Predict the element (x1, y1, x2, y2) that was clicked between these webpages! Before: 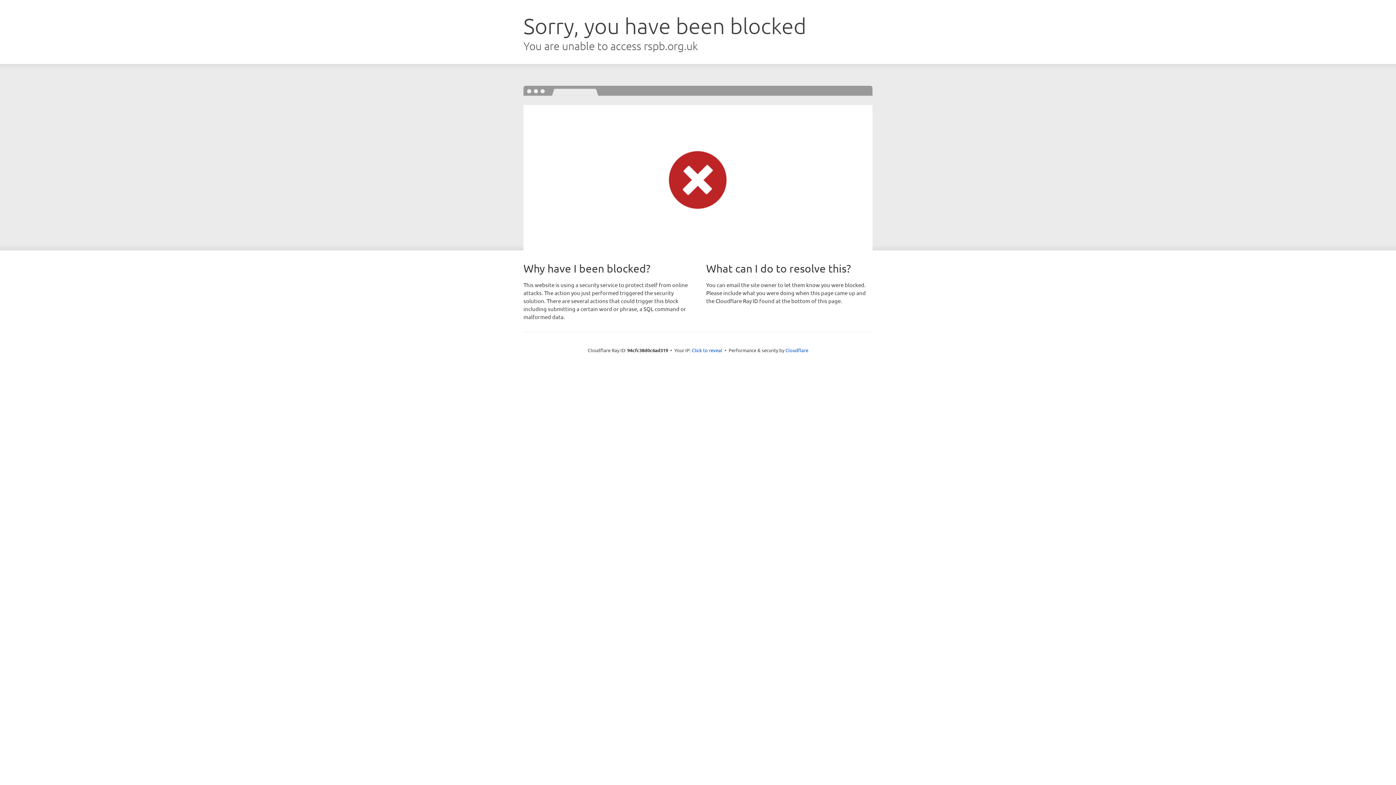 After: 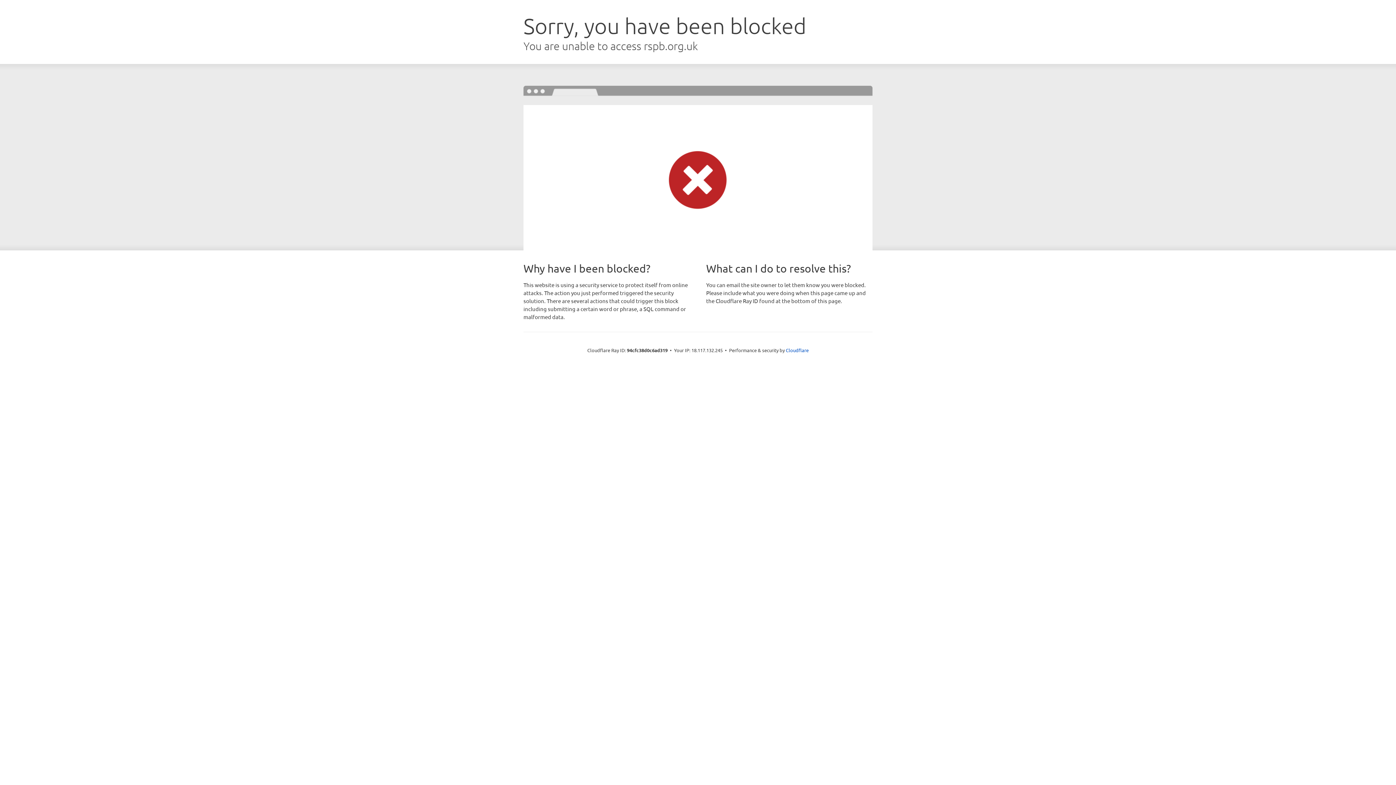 Action: bbox: (692, 346, 722, 353) label: Click to reveal